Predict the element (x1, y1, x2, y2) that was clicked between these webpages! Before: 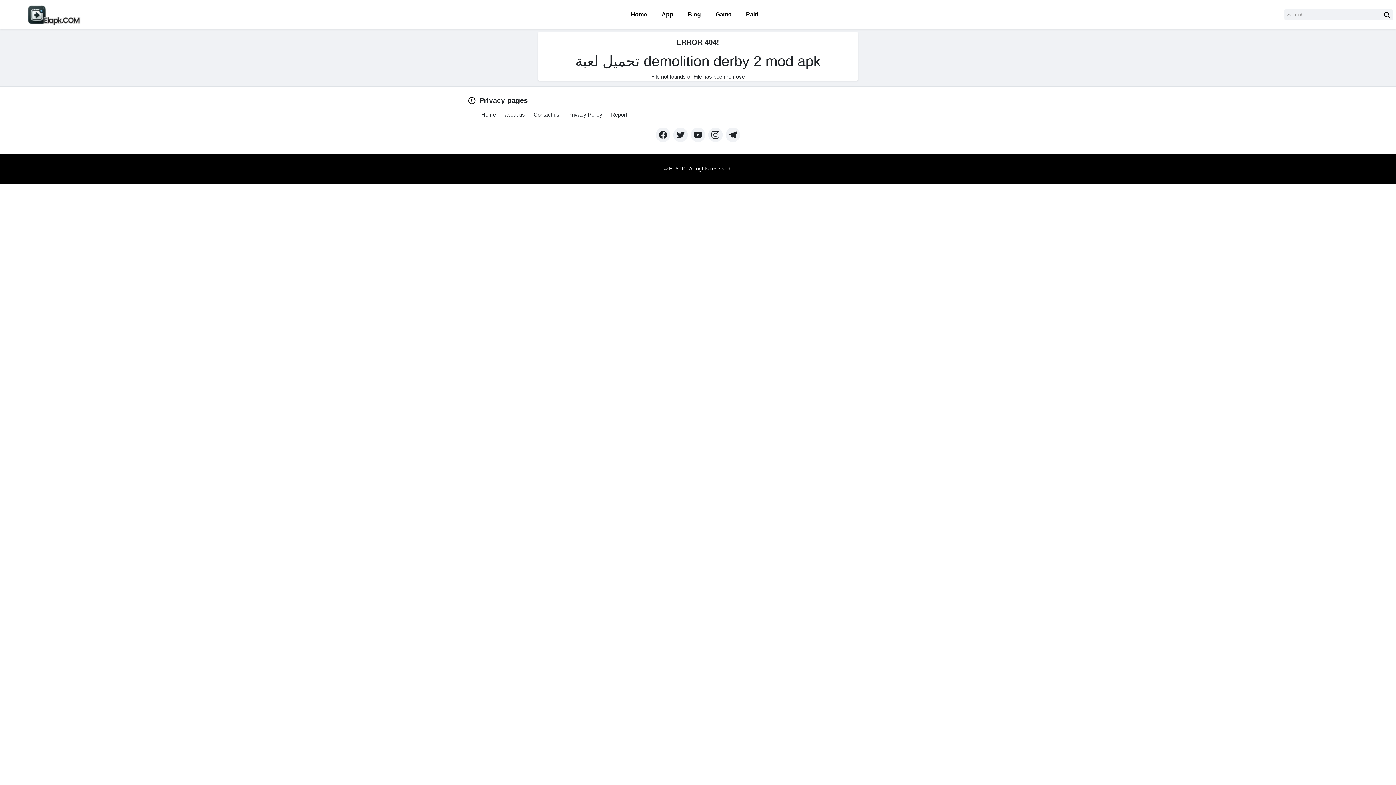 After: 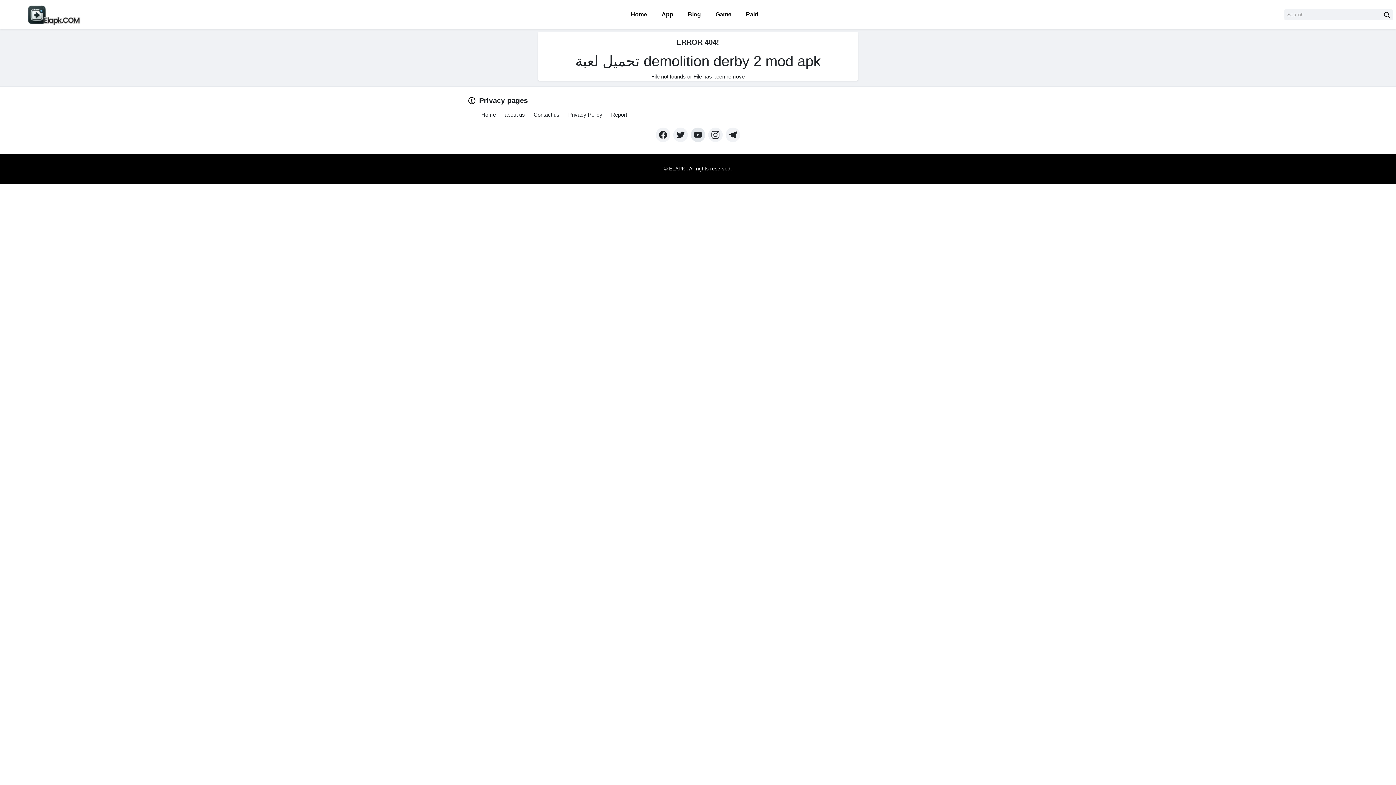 Action: bbox: (690, 127, 705, 142) label: https://www.youtube.com/